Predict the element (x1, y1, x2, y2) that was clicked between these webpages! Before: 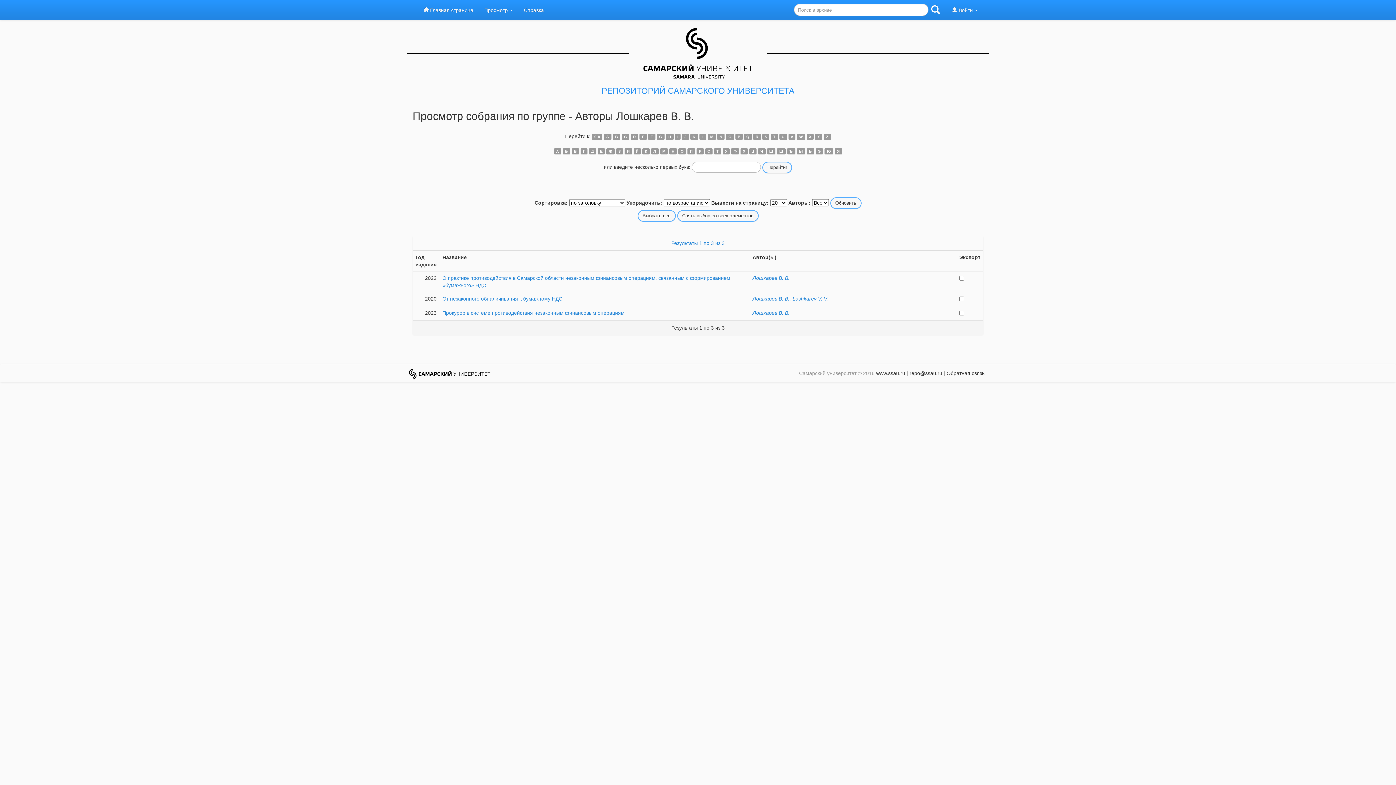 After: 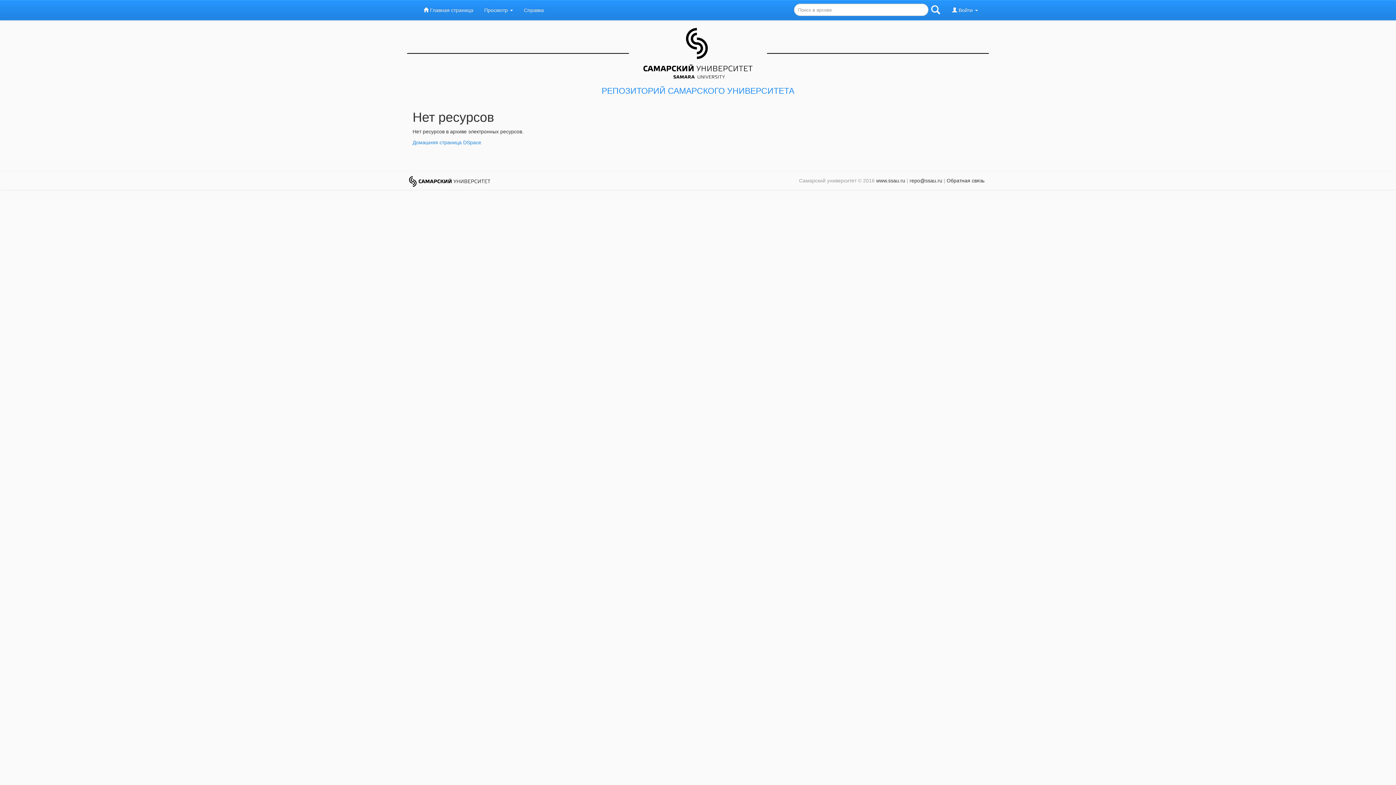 Action: bbox: (696, 148, 703, 154) label: Р